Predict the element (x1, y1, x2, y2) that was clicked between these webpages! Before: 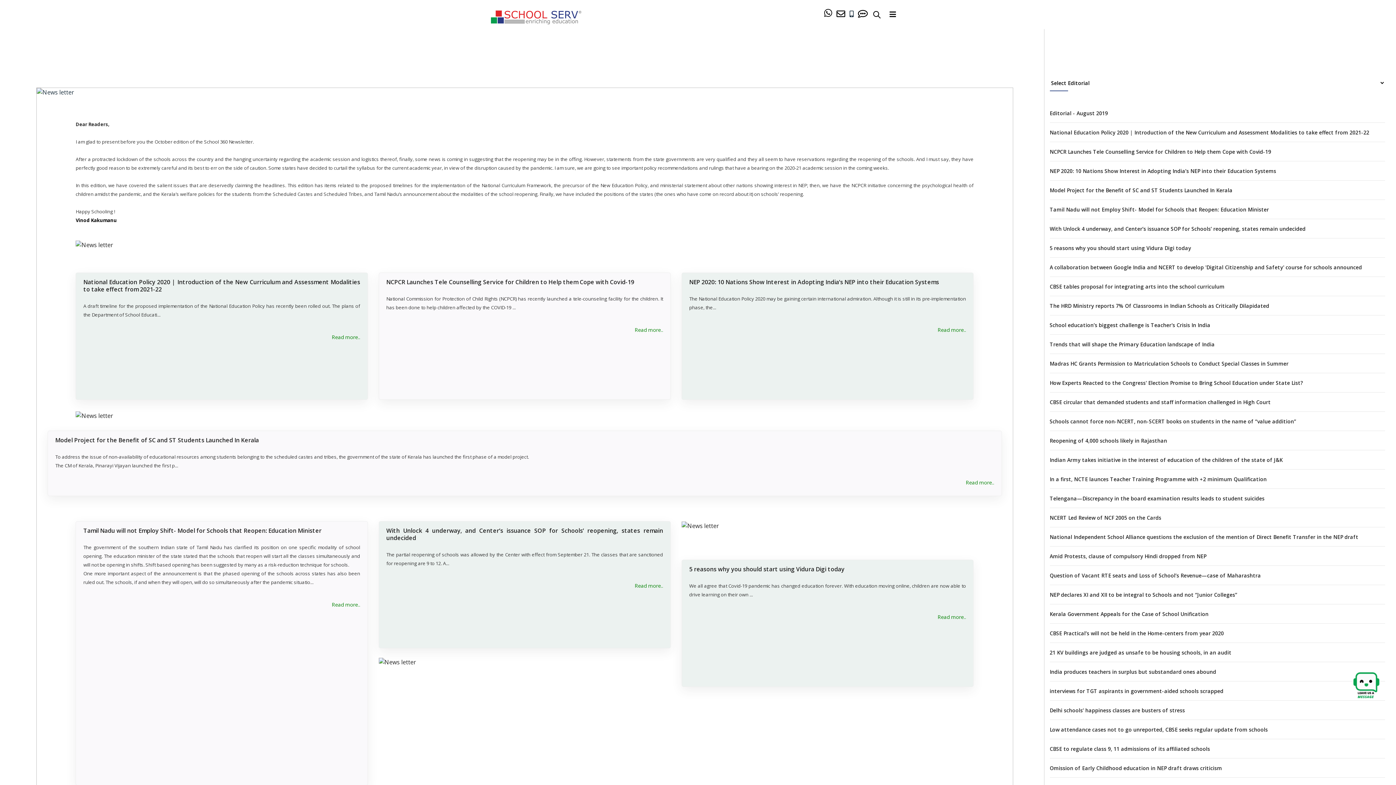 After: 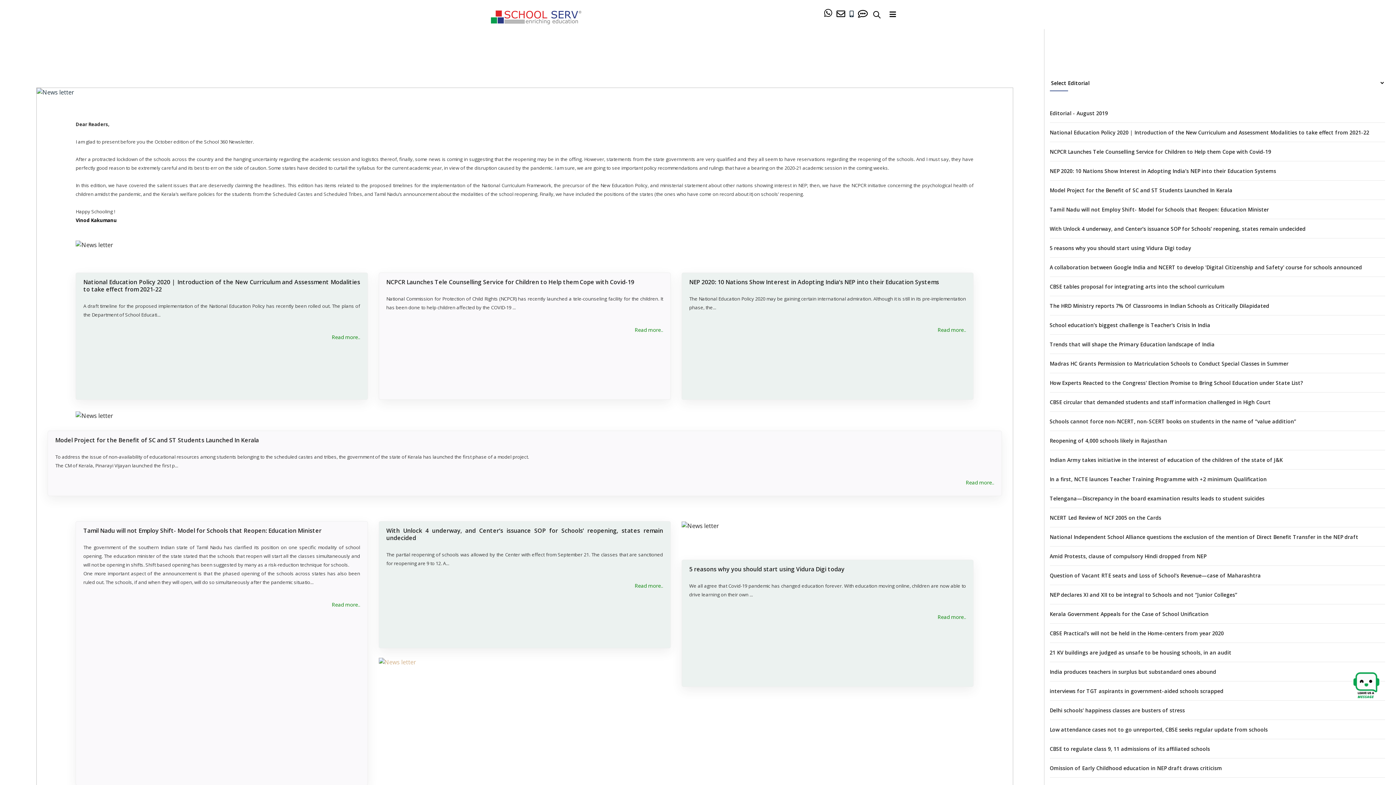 Action: bbox: (378, 658, 416, 666)